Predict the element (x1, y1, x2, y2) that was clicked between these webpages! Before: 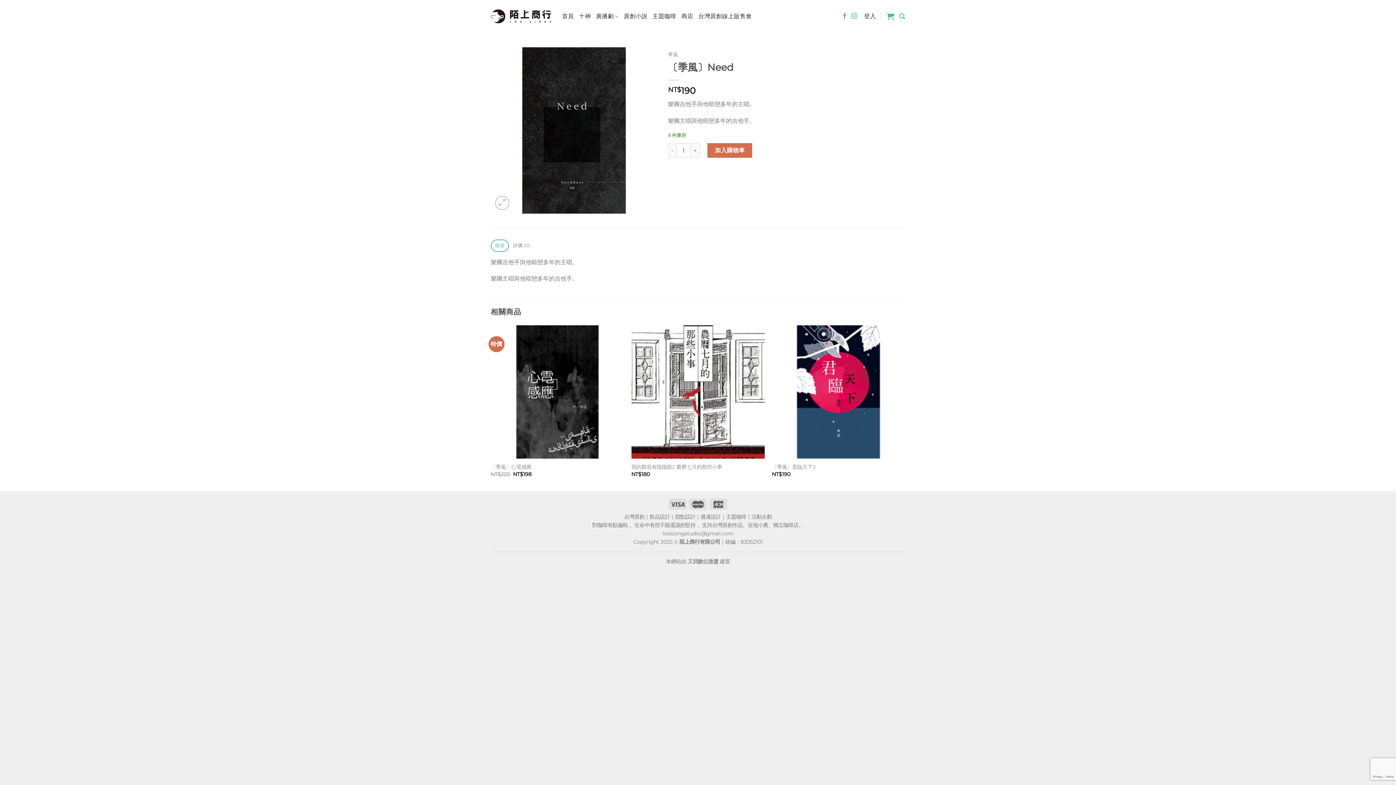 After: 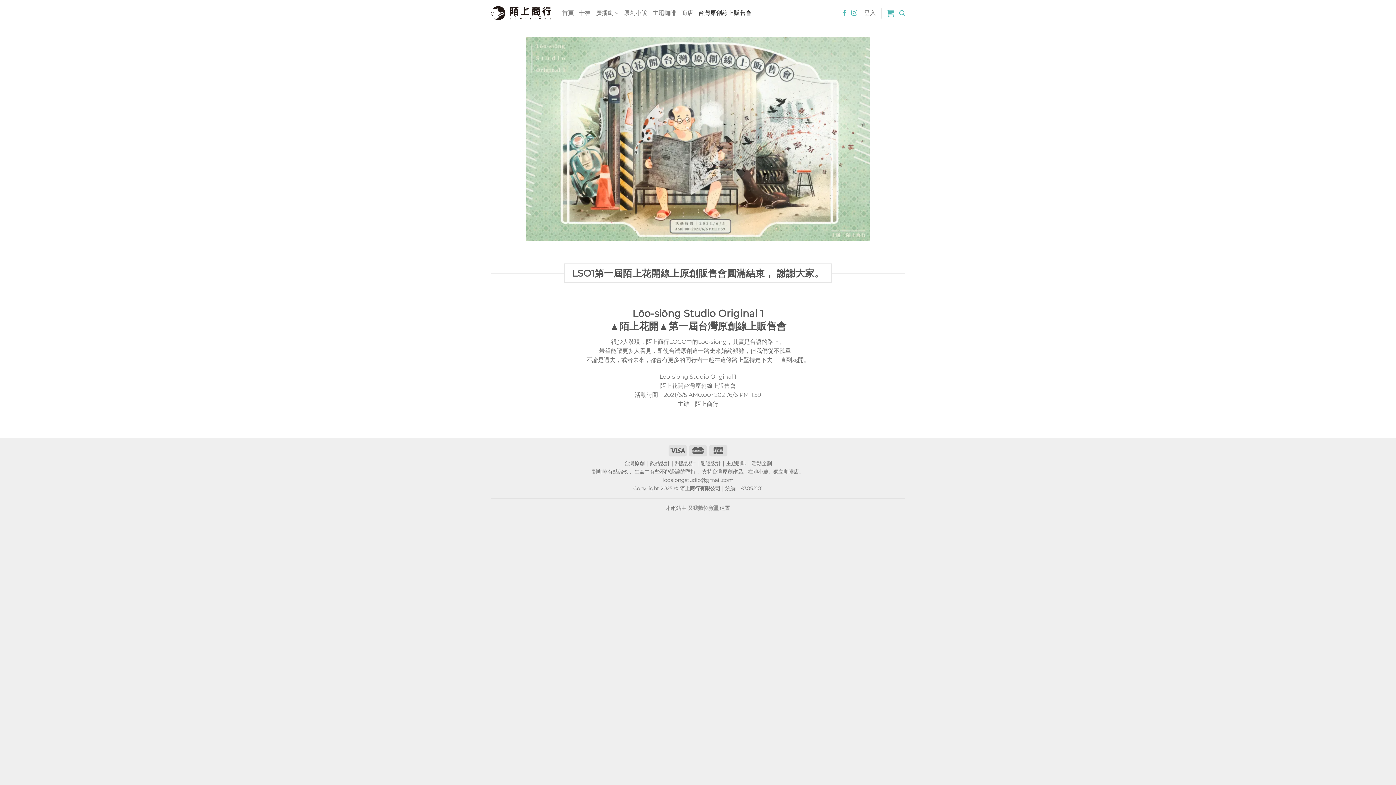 Action: bbox: (698, 4, 751, 28) label: 台灣原創線上販售會